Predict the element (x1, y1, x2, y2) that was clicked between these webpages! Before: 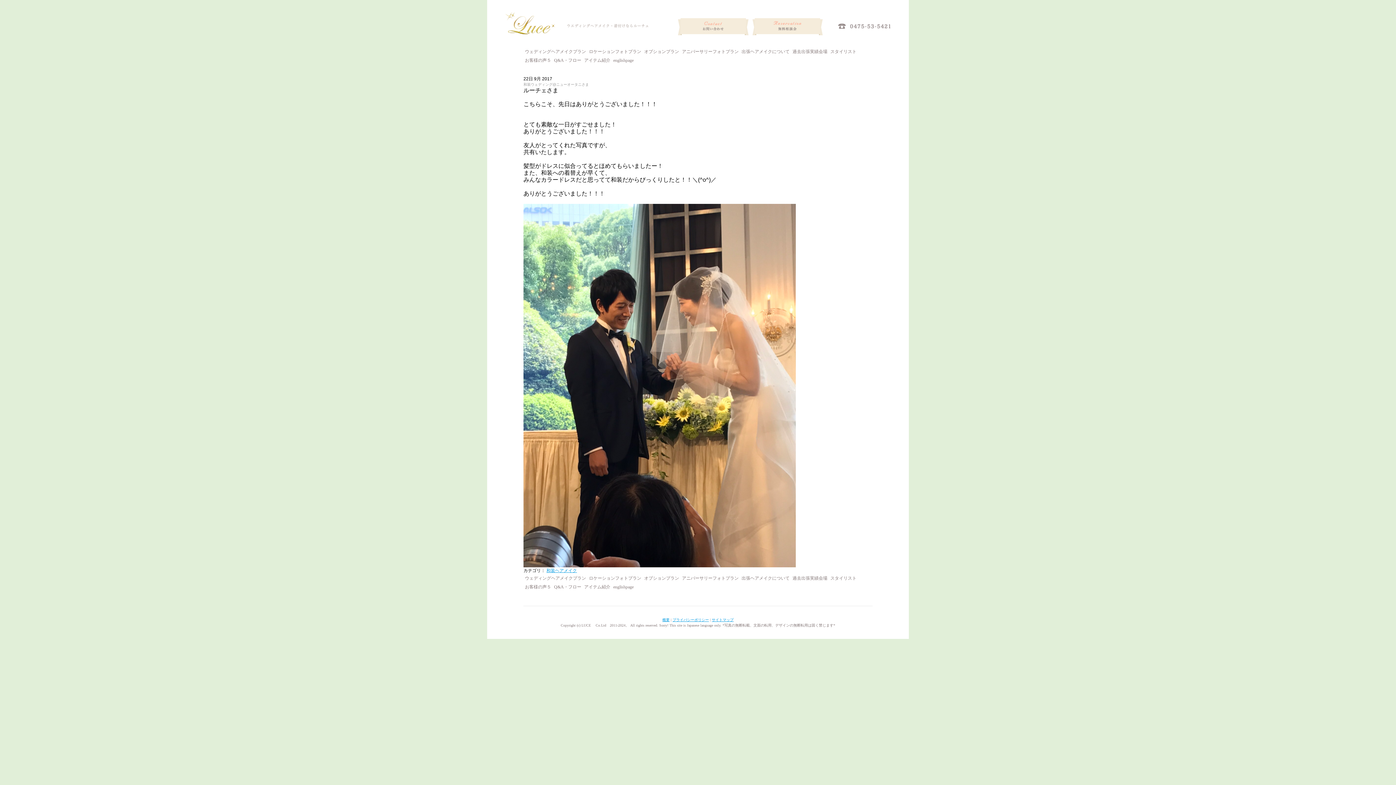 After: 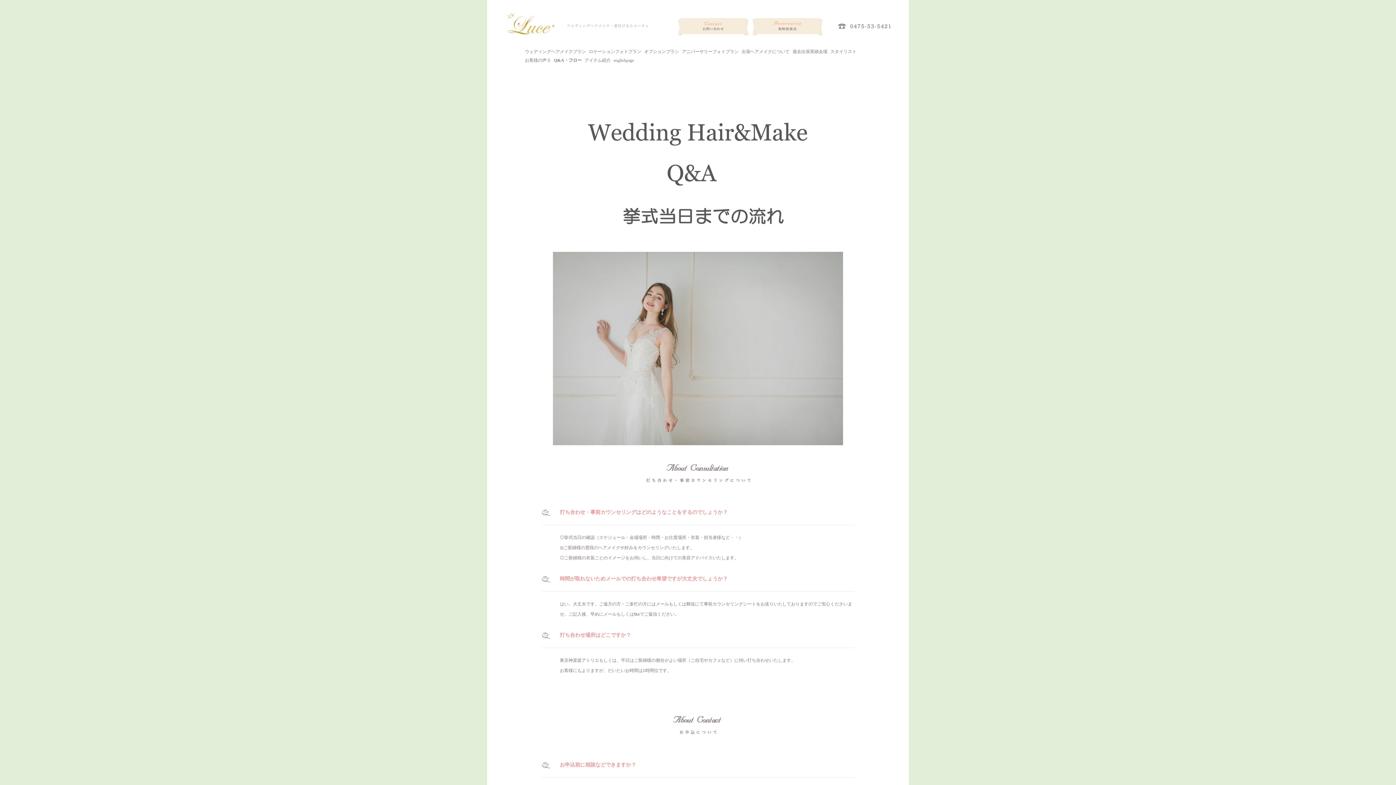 Action: label: Q&A・フロー bbox: (552, 56, 582, 64)